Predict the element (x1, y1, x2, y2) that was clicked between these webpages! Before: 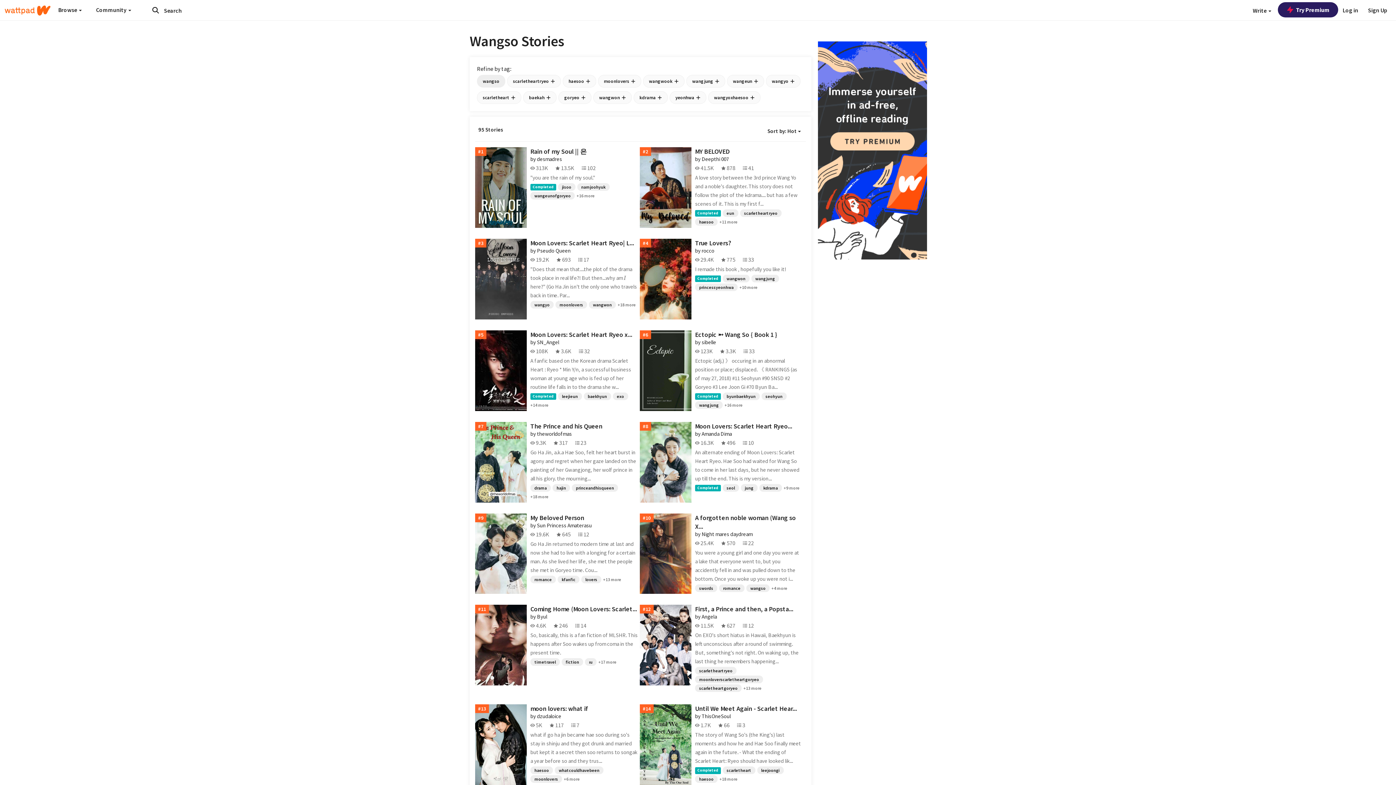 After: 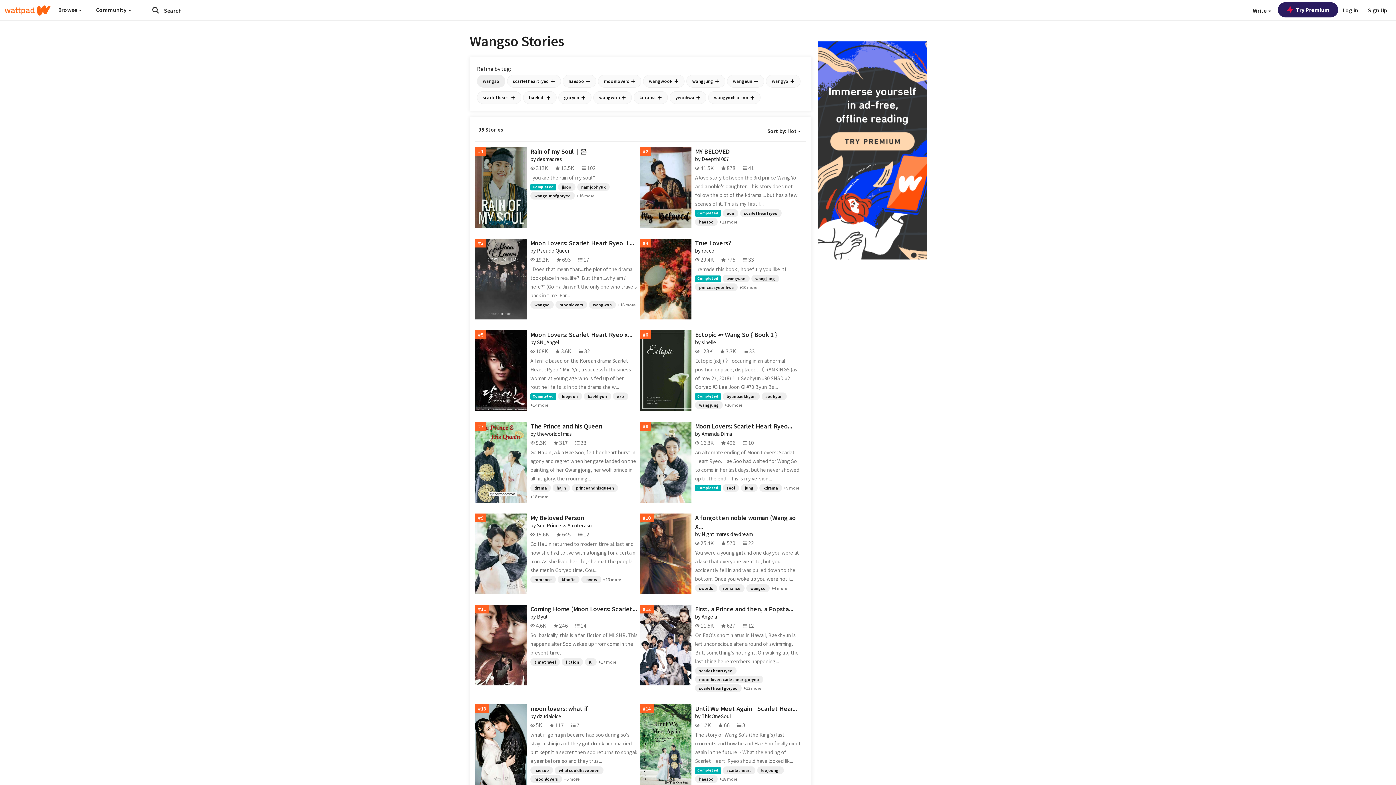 Action: bbox: (818, 146, 927, 153)